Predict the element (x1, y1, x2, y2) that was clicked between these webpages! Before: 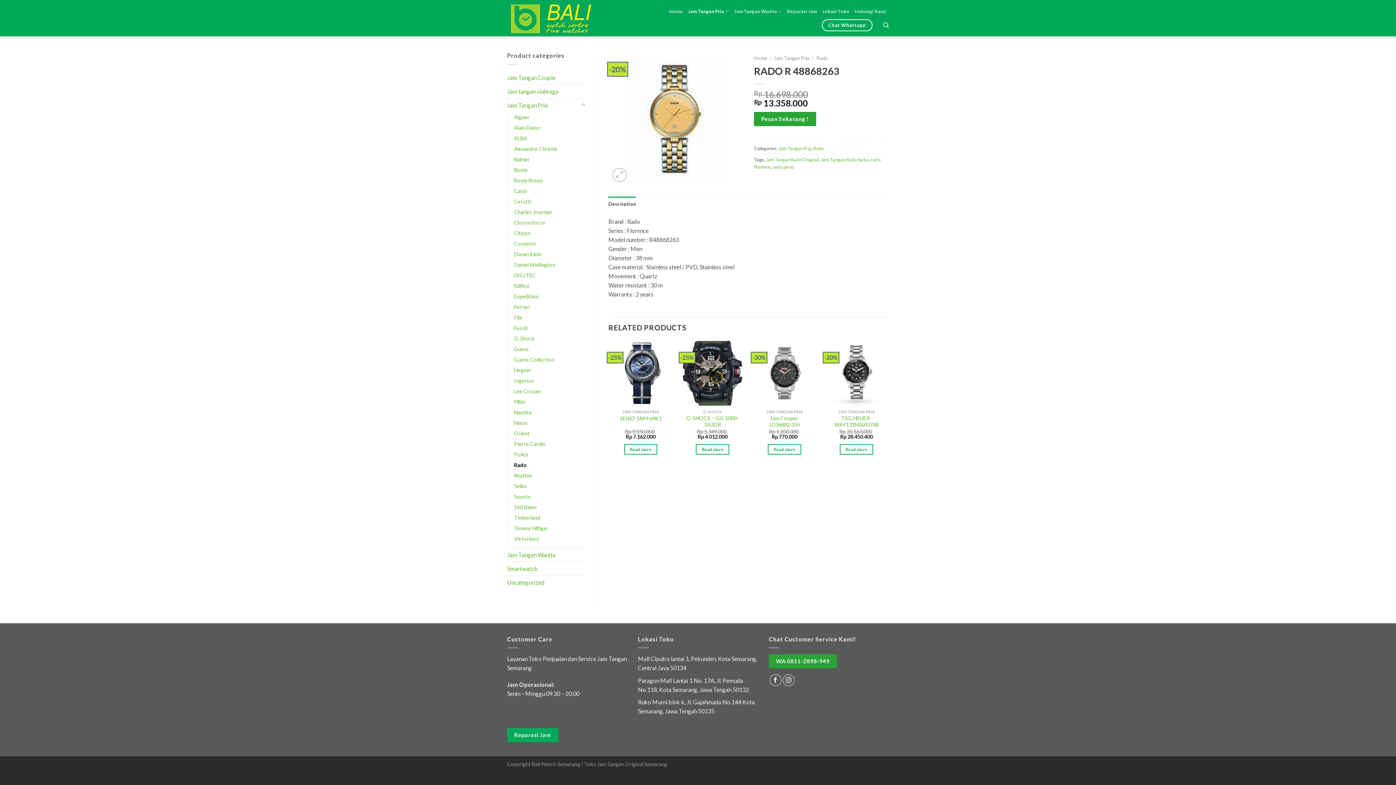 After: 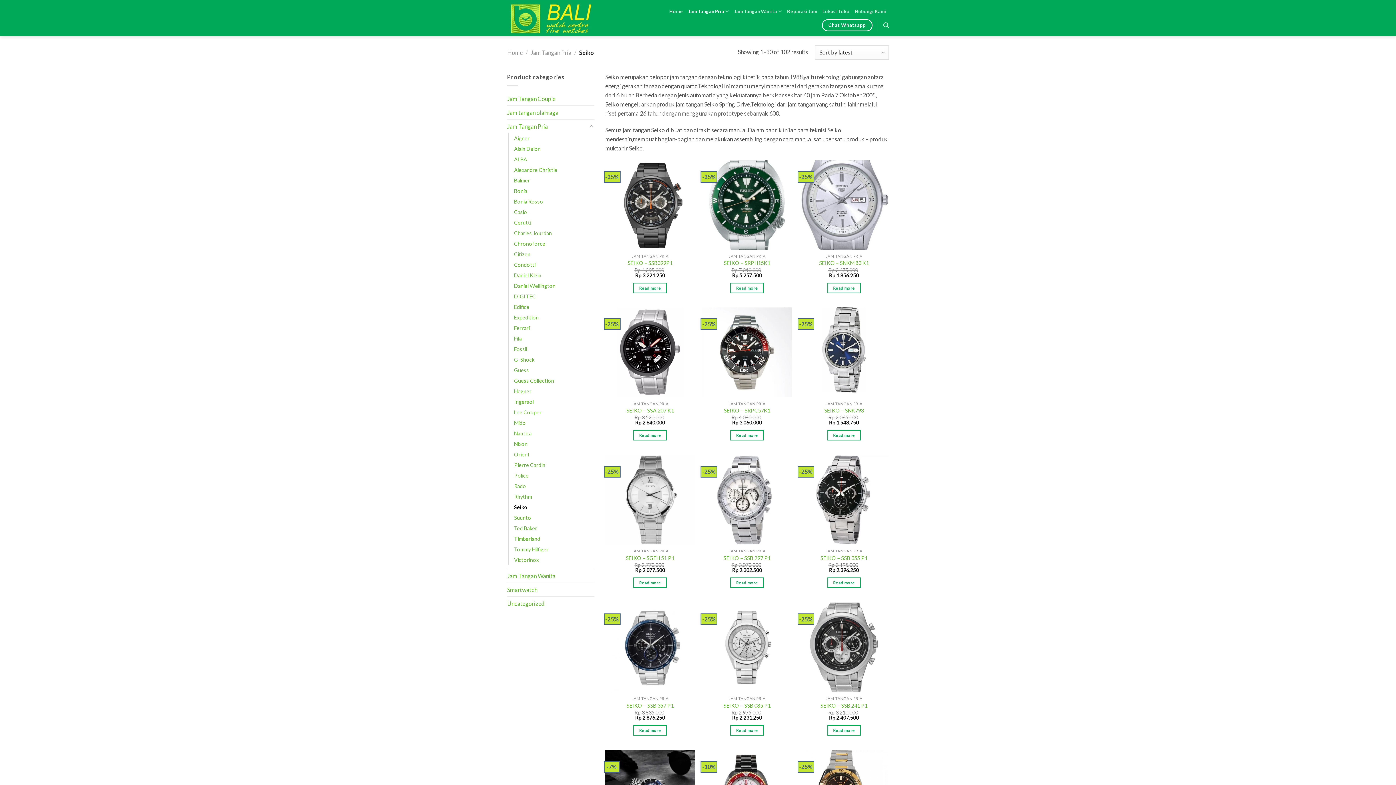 Action: label: Seiko bbox: (514, 480, 526, 491)